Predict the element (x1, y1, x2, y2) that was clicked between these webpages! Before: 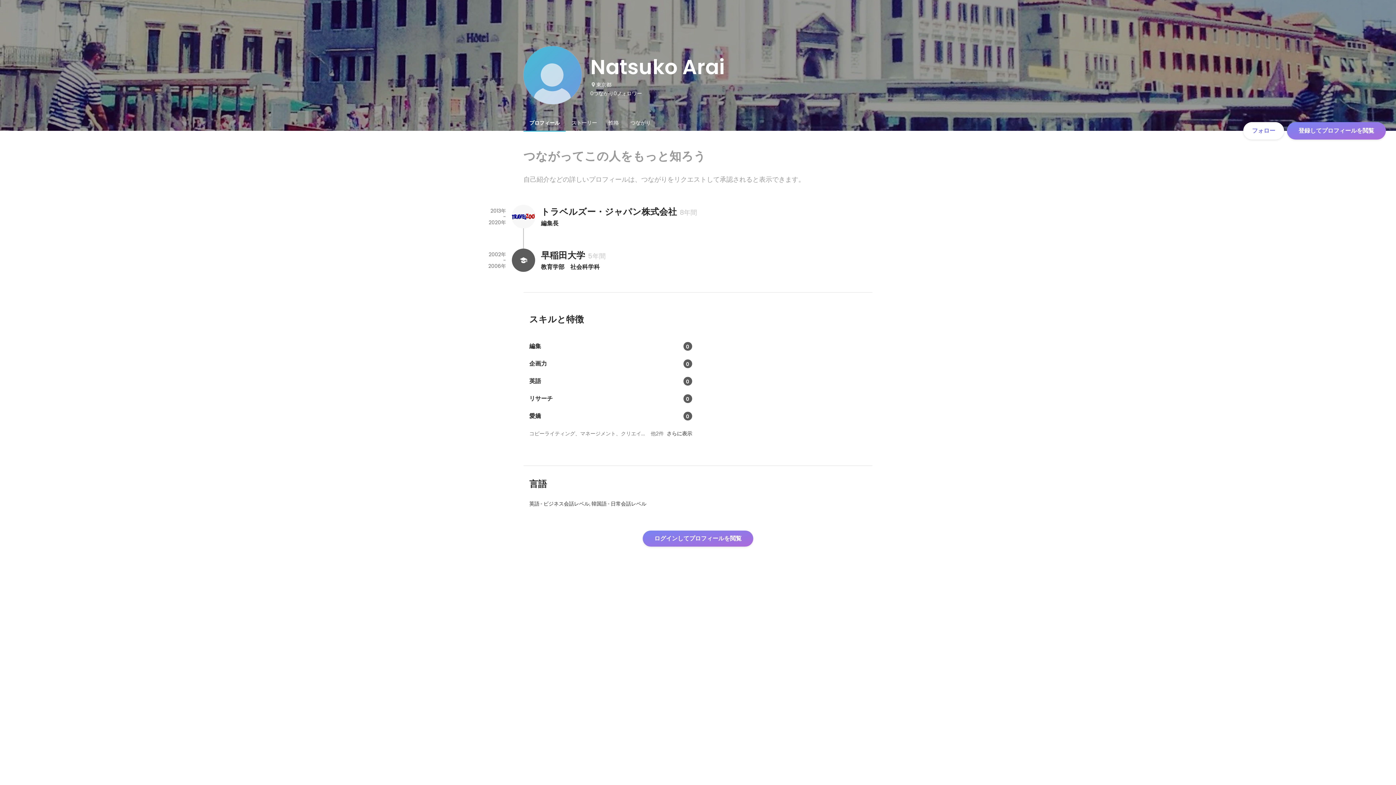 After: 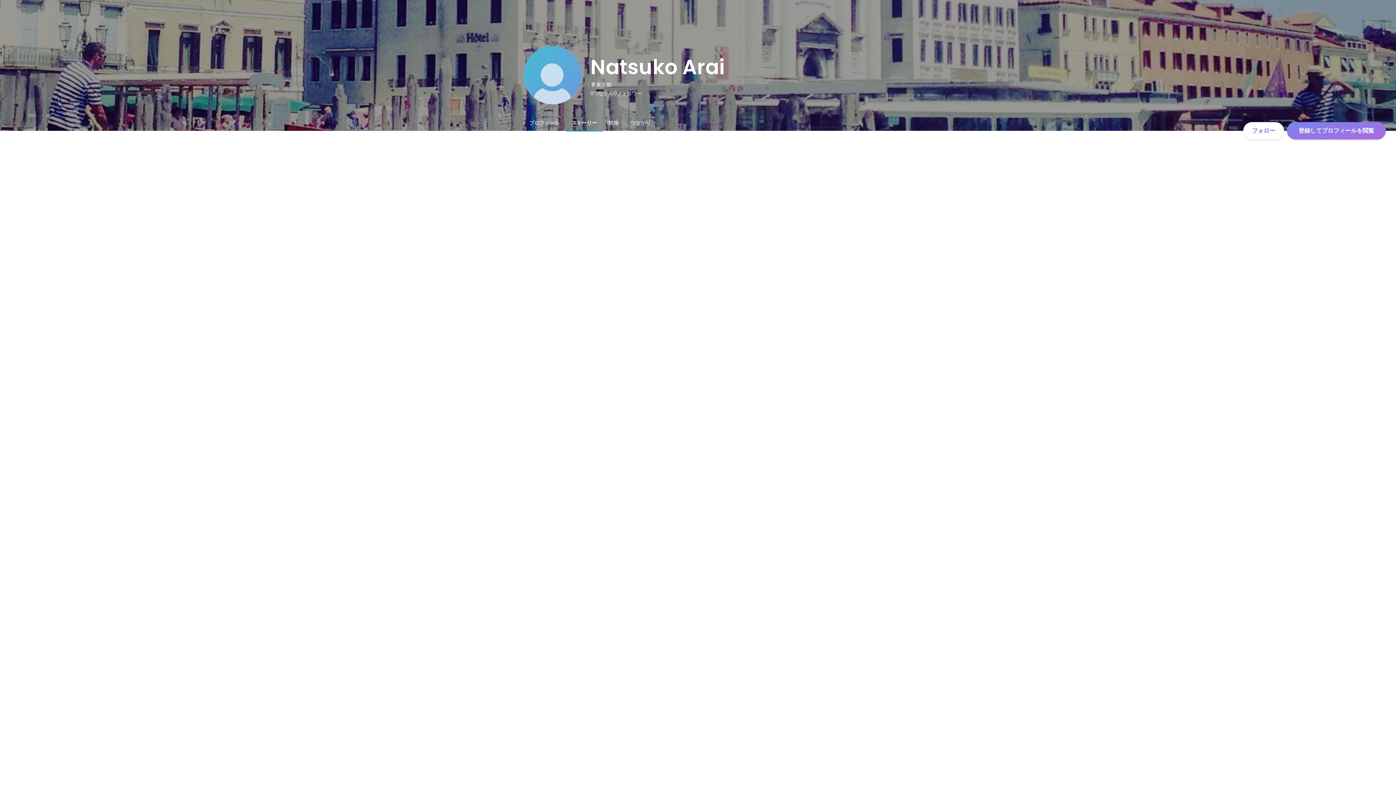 Action: label: ストーリー bbox: (565, 114, 602, 130)